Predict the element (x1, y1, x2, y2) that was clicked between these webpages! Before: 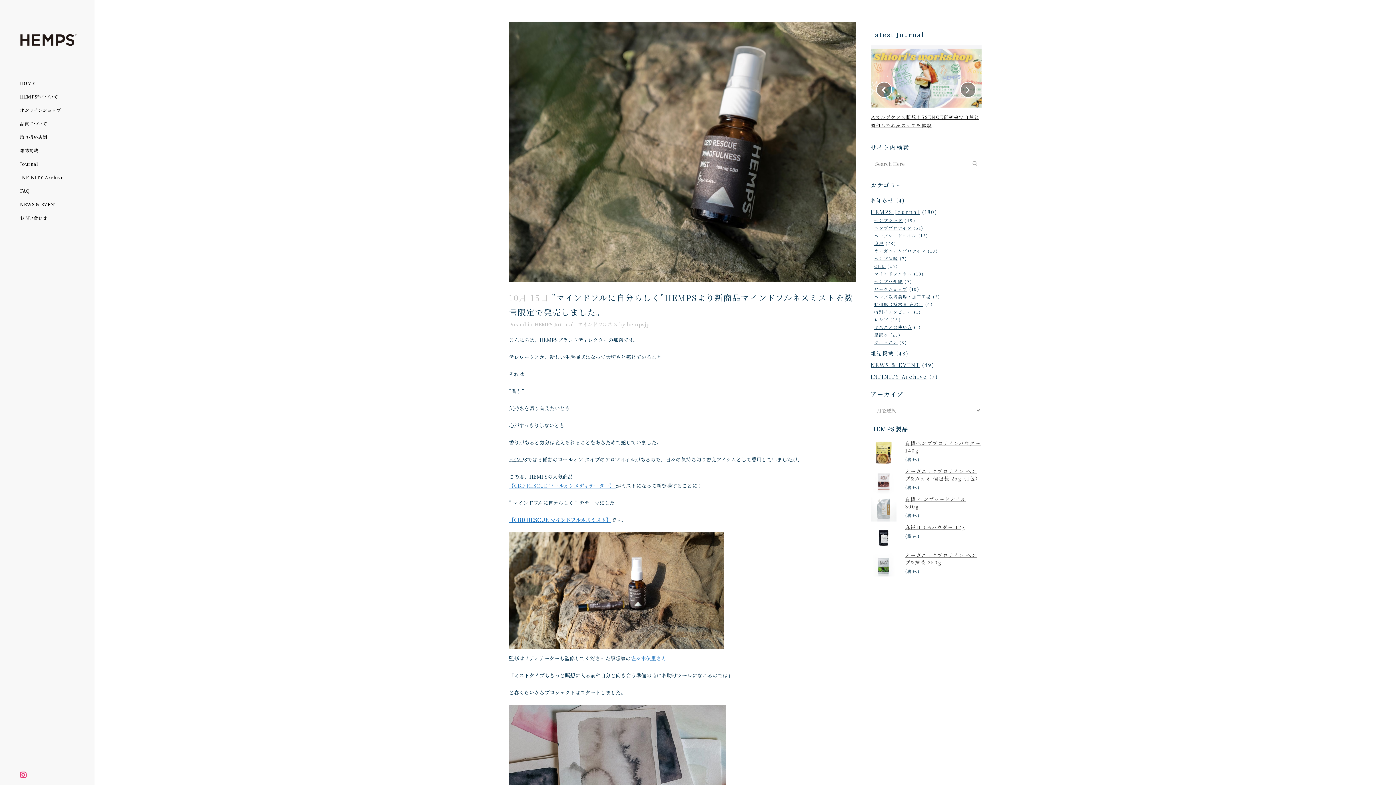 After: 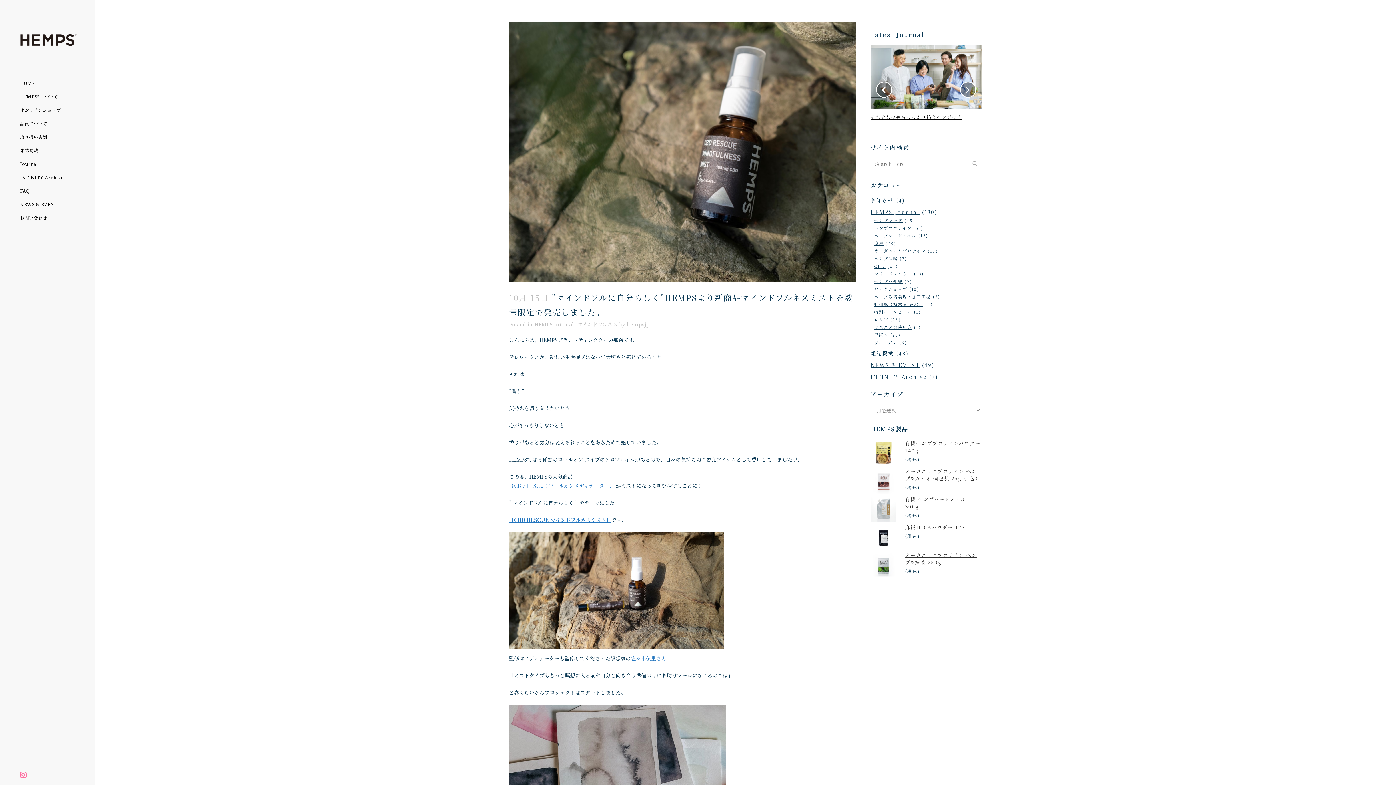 Action: bbox: (10, 772, 26, 779)